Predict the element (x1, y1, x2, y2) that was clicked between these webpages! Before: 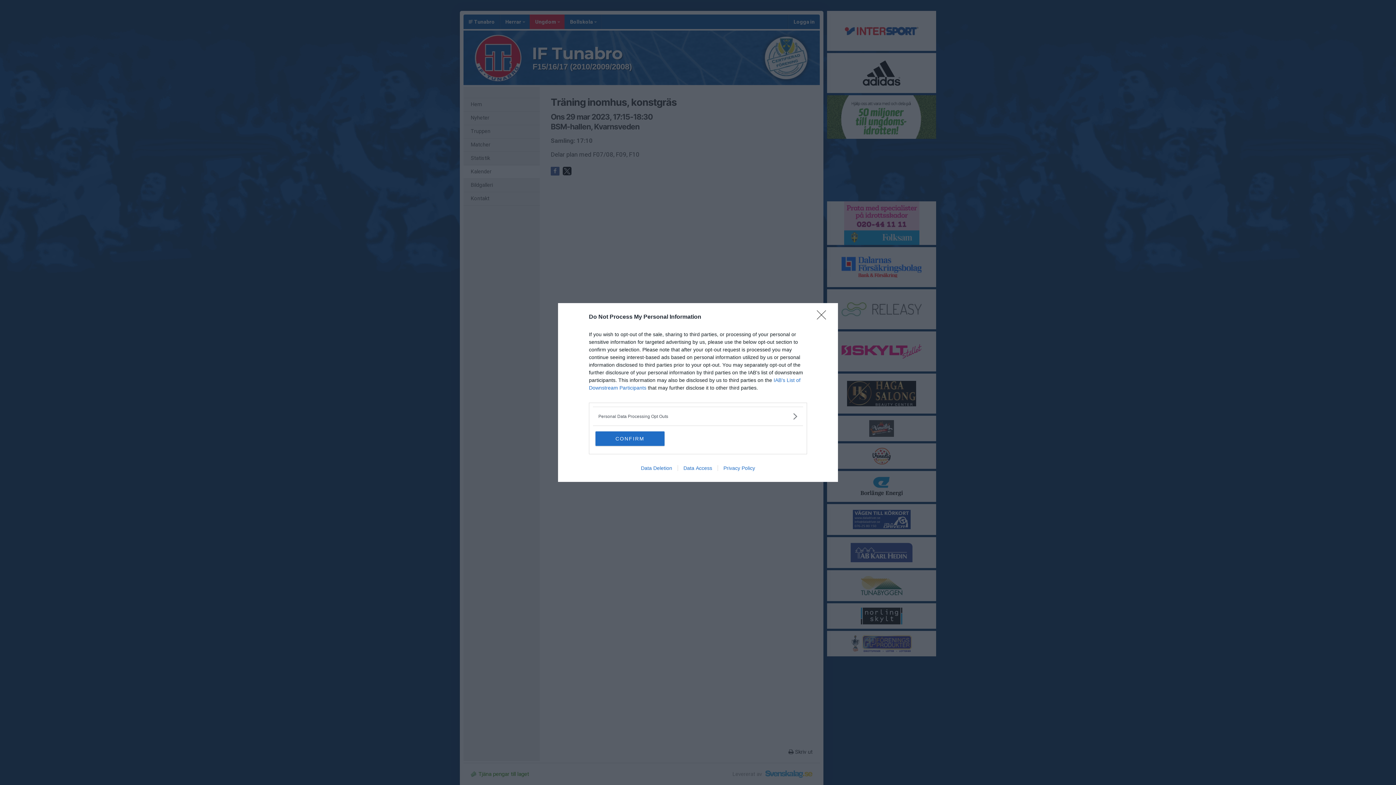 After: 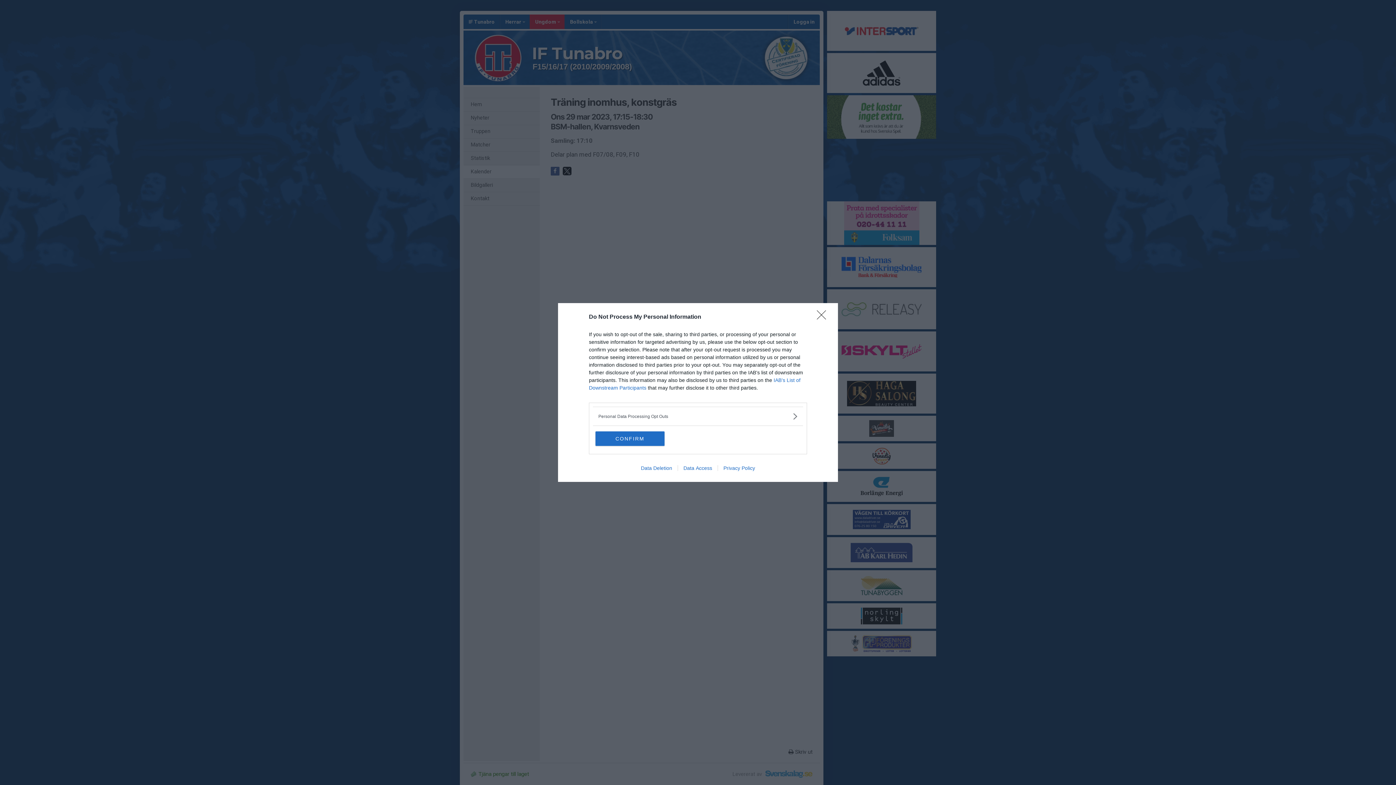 Action: label: Privacy Policy bbox: (717, 465, 760, 471)